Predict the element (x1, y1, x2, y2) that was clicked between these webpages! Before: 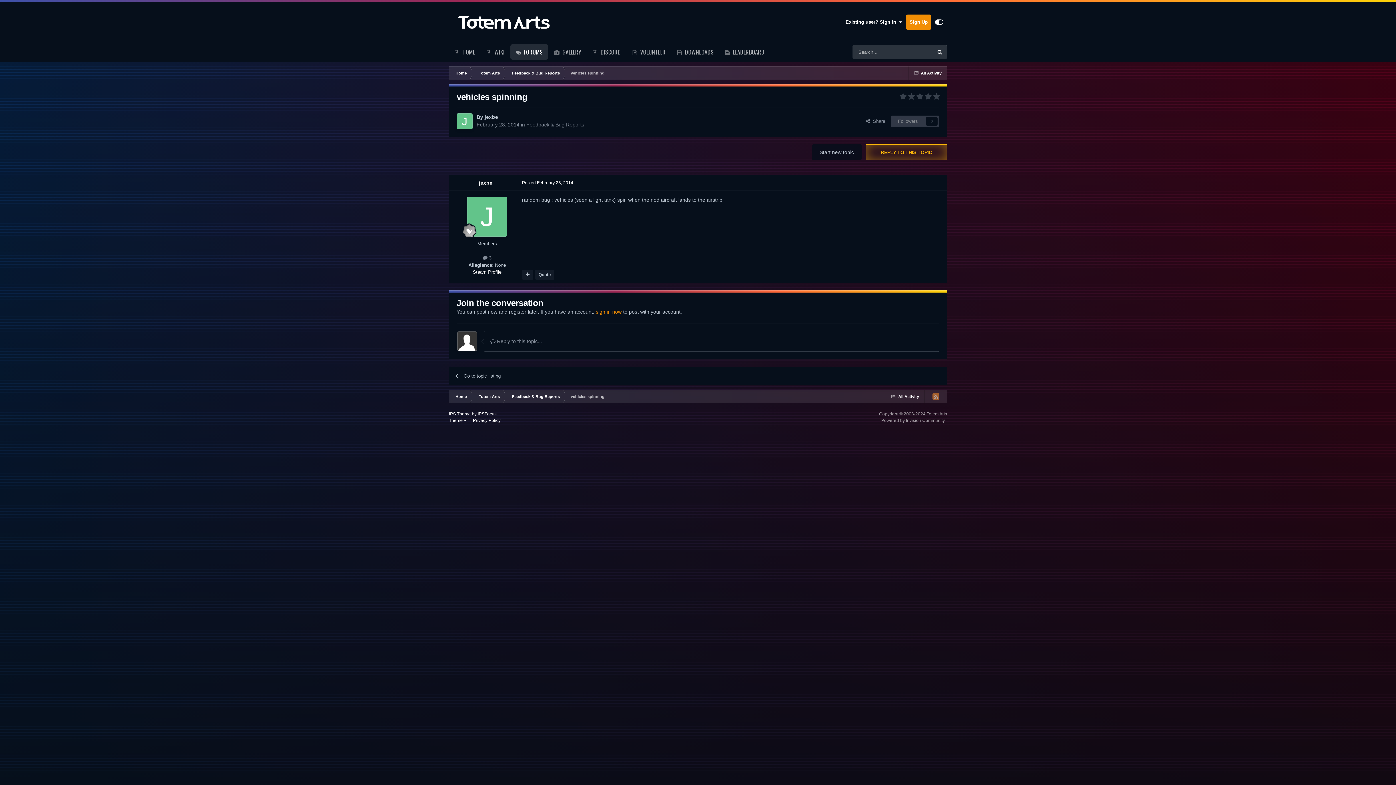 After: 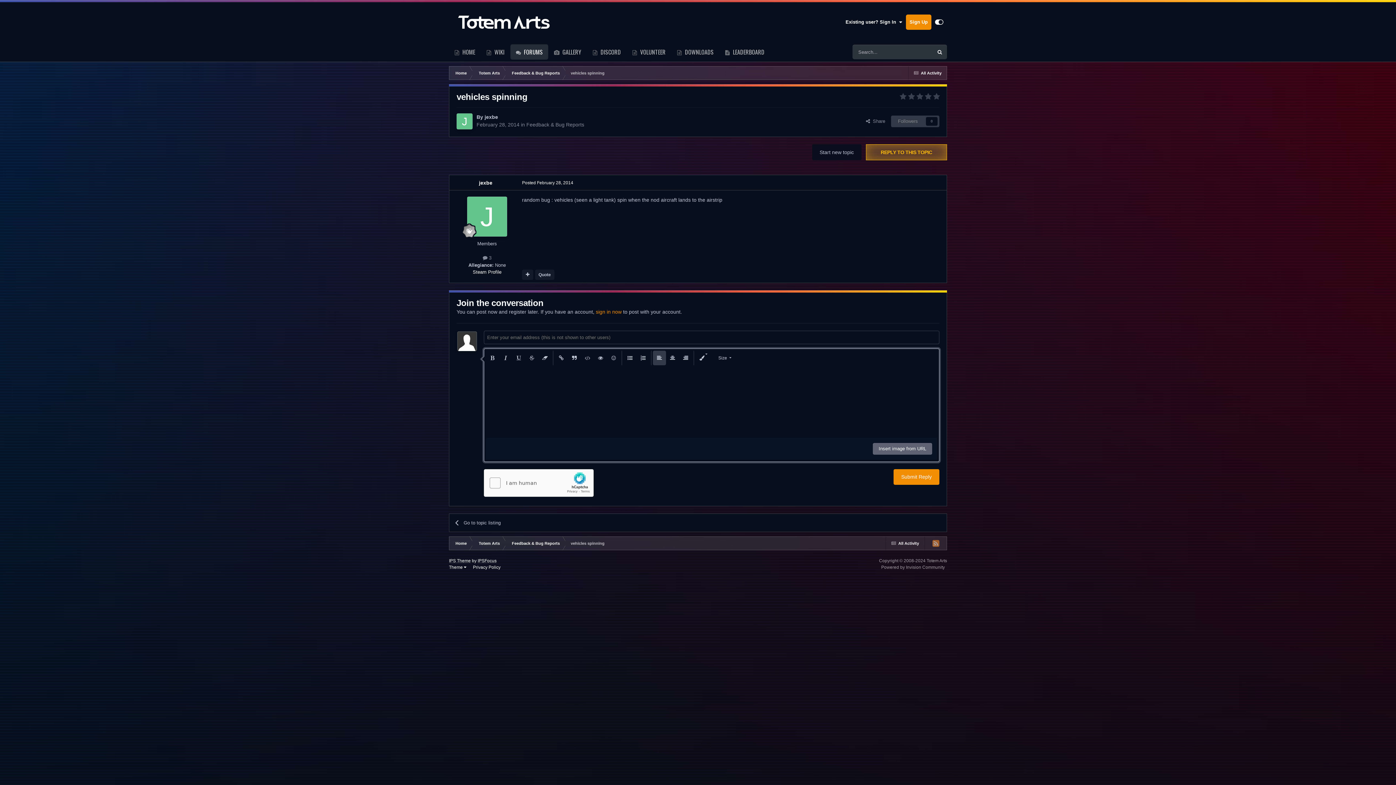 Action: bbox: (866, 144, 947, 160) label: REPLY TO THIS TOPIC